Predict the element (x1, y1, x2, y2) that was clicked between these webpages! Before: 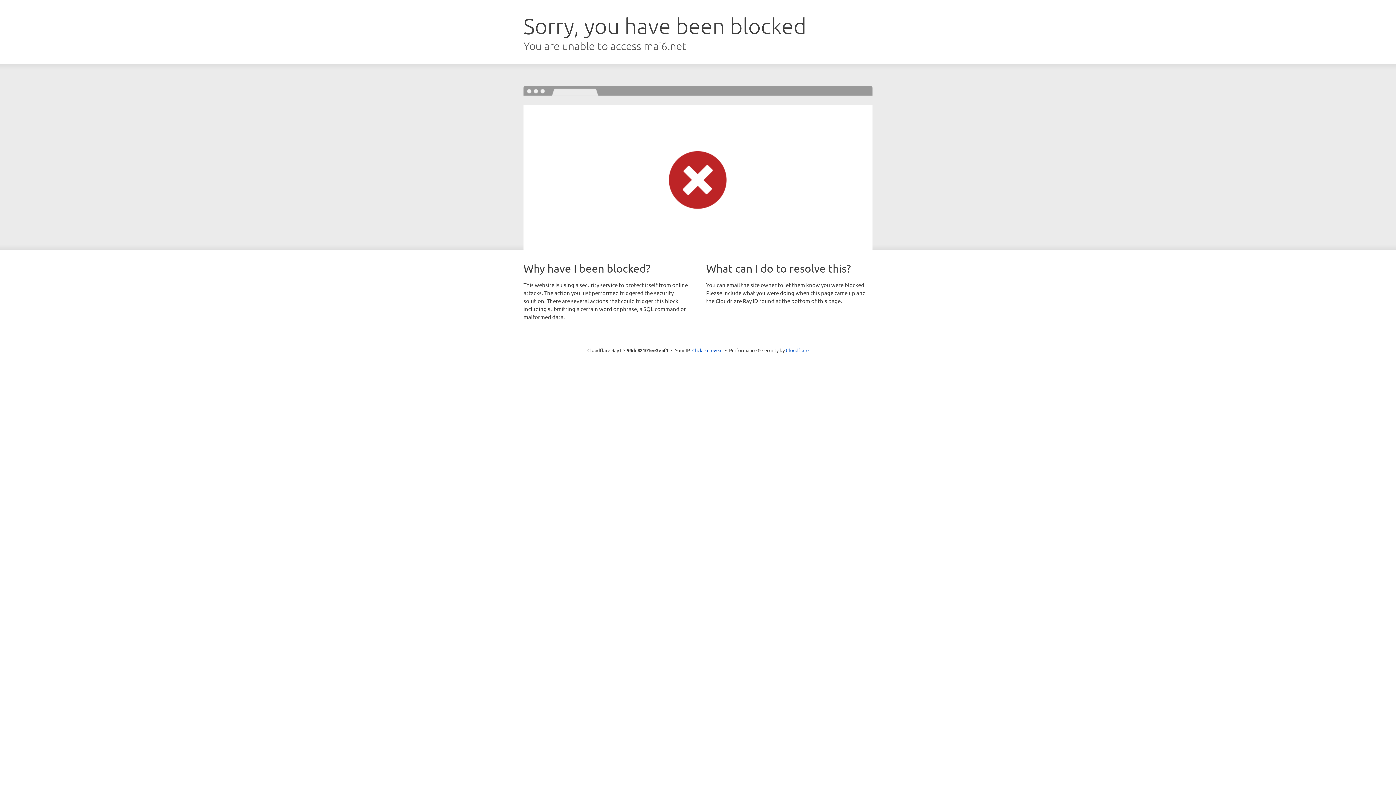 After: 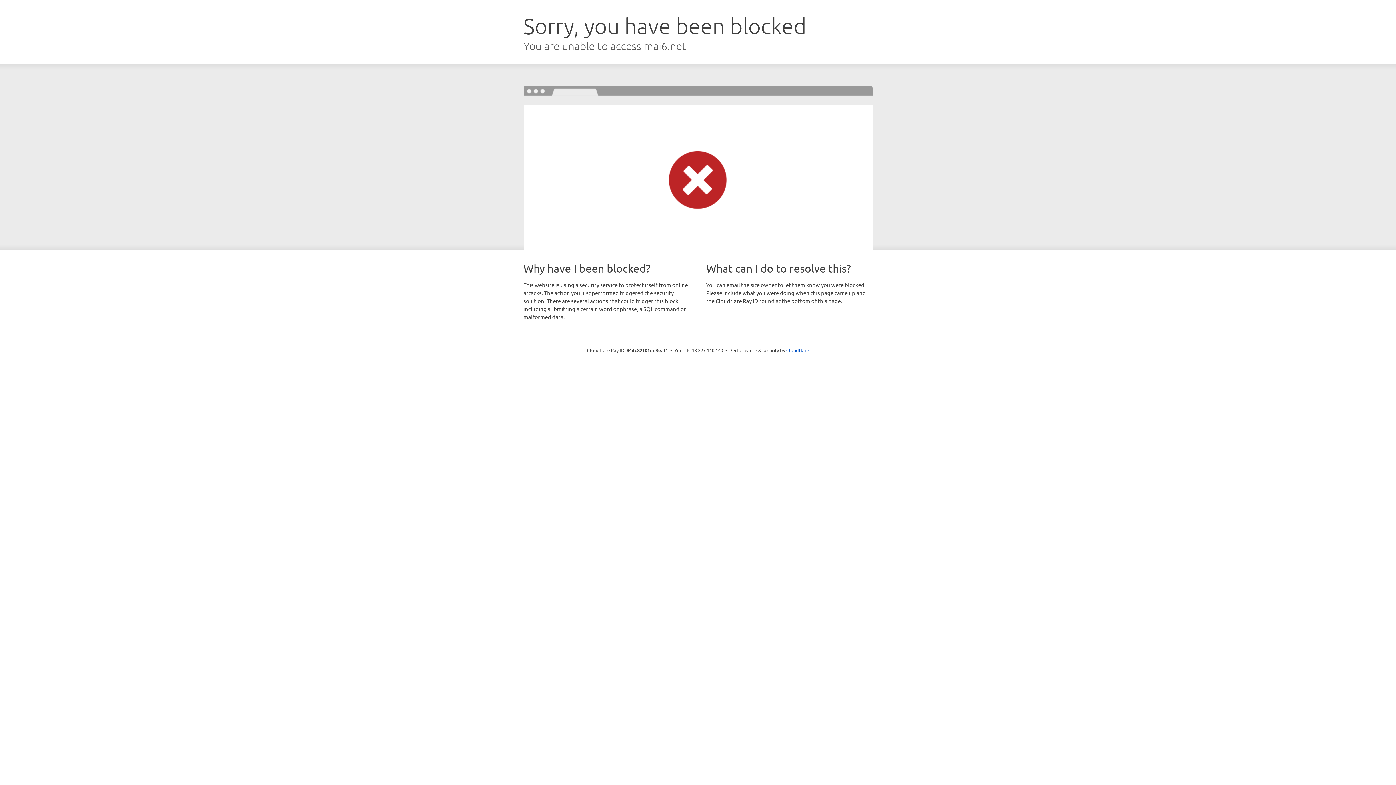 Action: bbox: (692, 346, 722, 353) label: Click to reveal